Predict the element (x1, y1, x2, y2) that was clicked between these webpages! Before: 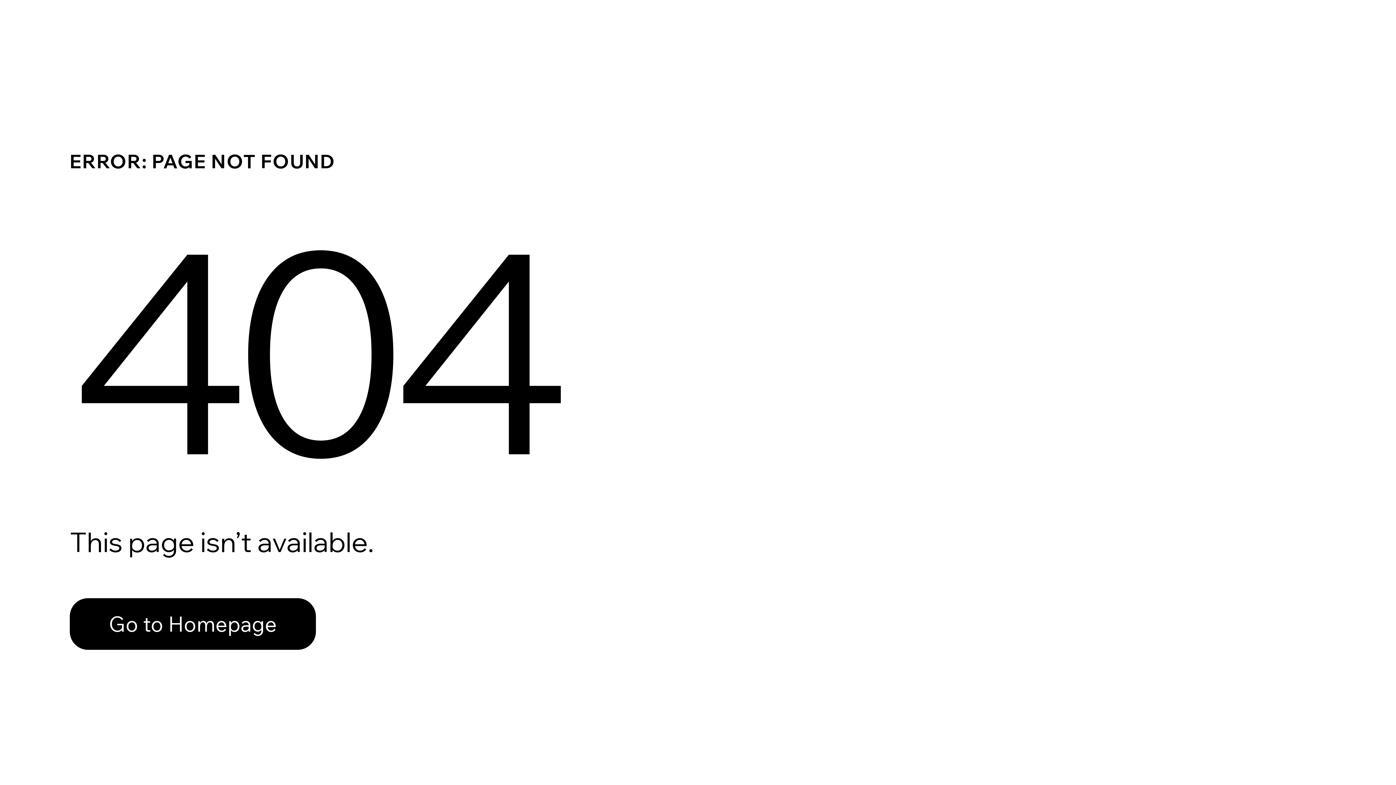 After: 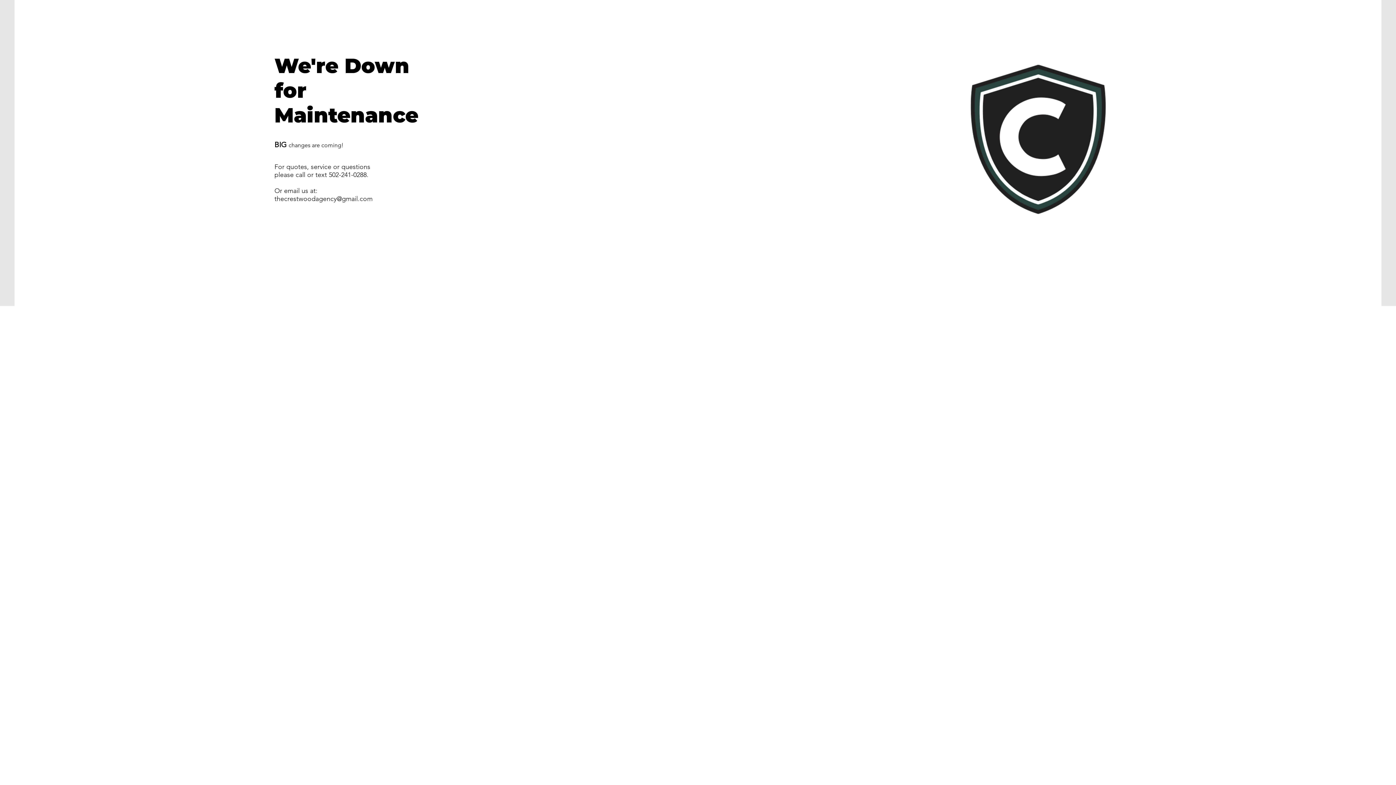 Action: bbox: (69, 582, 768, 659) label: Go to Homepage